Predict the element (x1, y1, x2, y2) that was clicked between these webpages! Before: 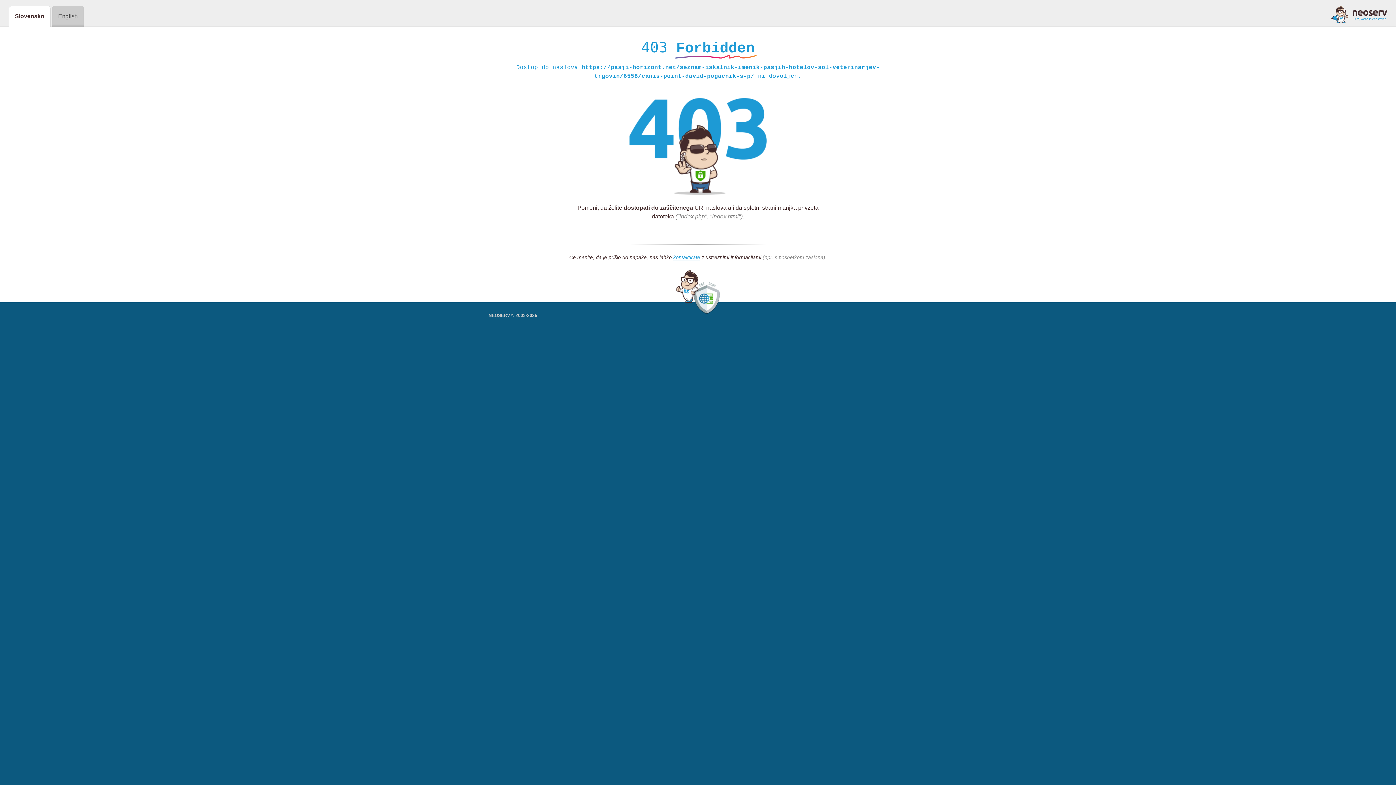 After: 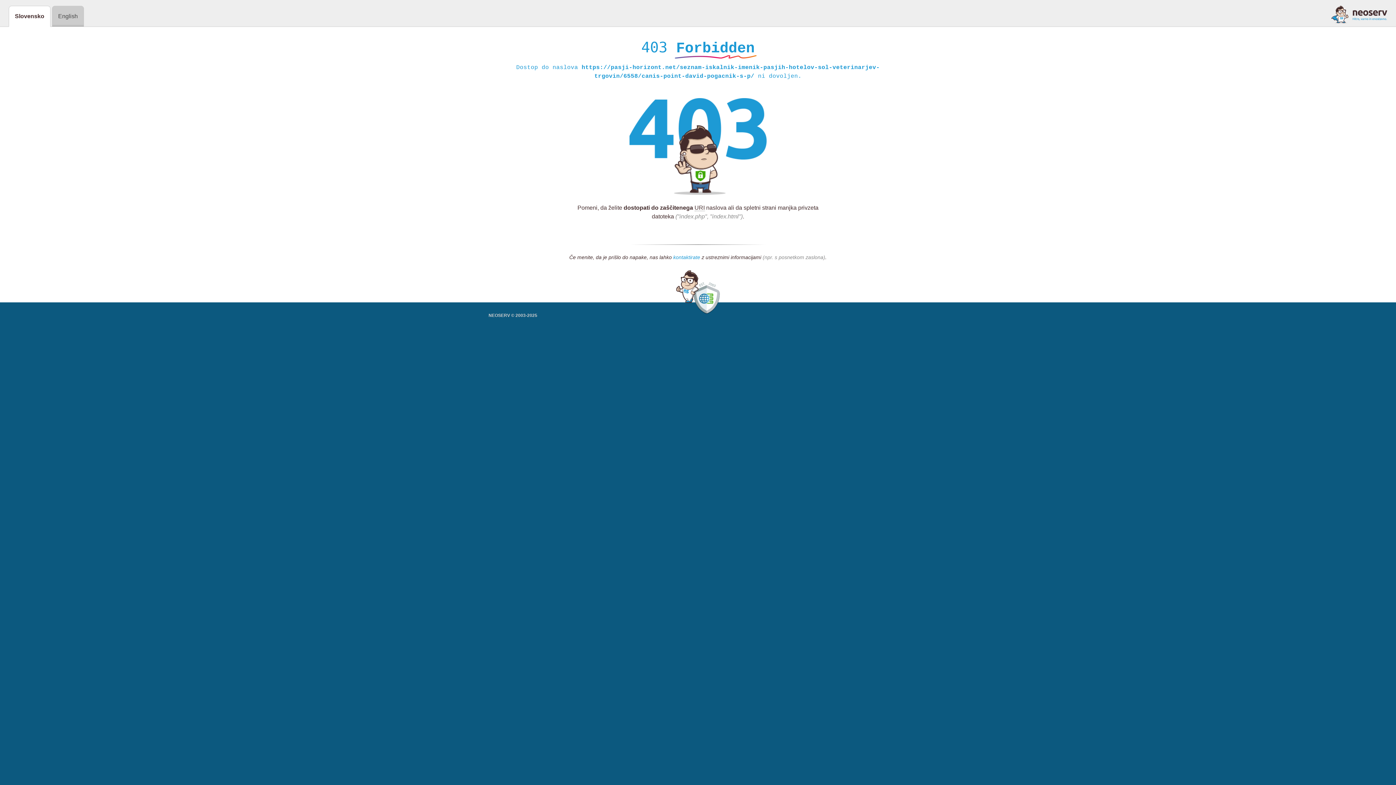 Action: label: kontaktirate bbox: (673, 254, 700, 261)